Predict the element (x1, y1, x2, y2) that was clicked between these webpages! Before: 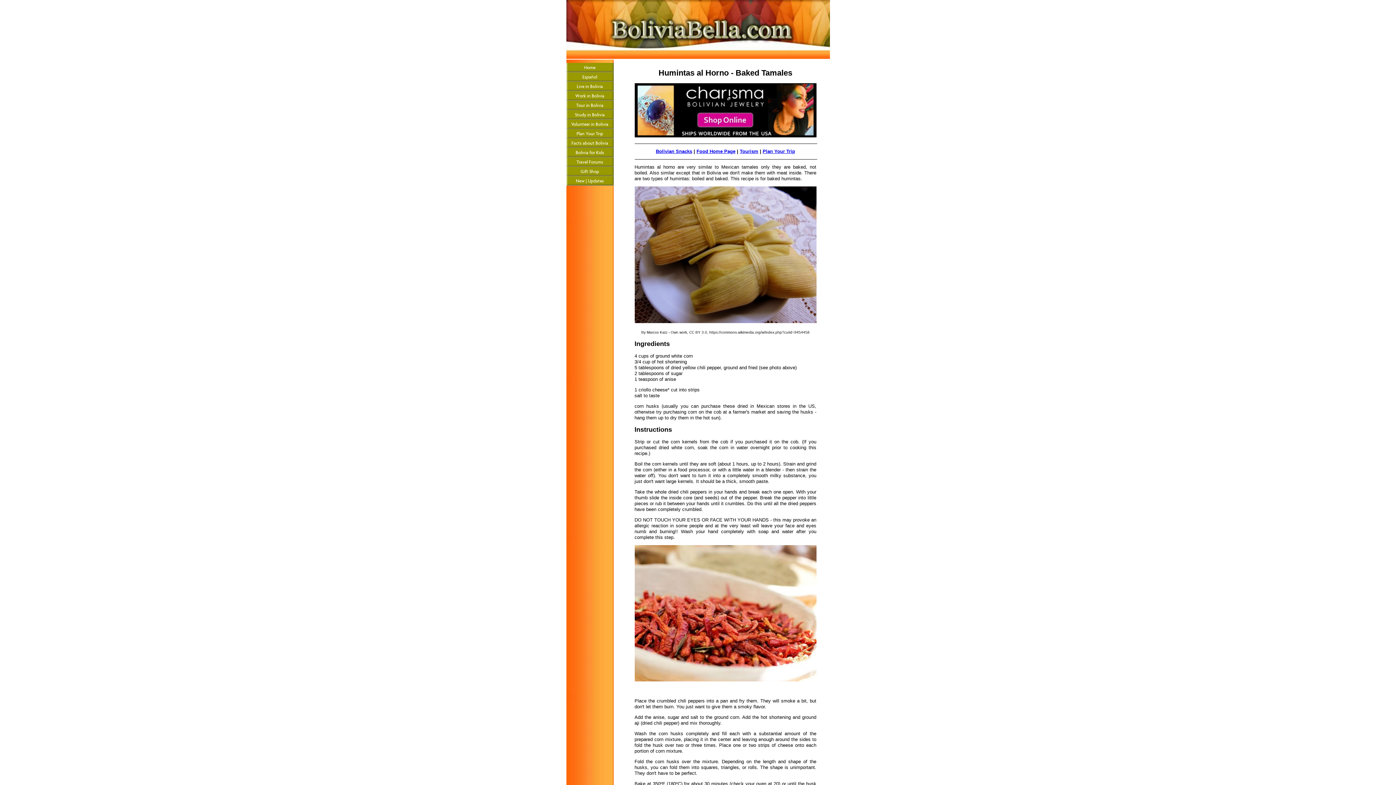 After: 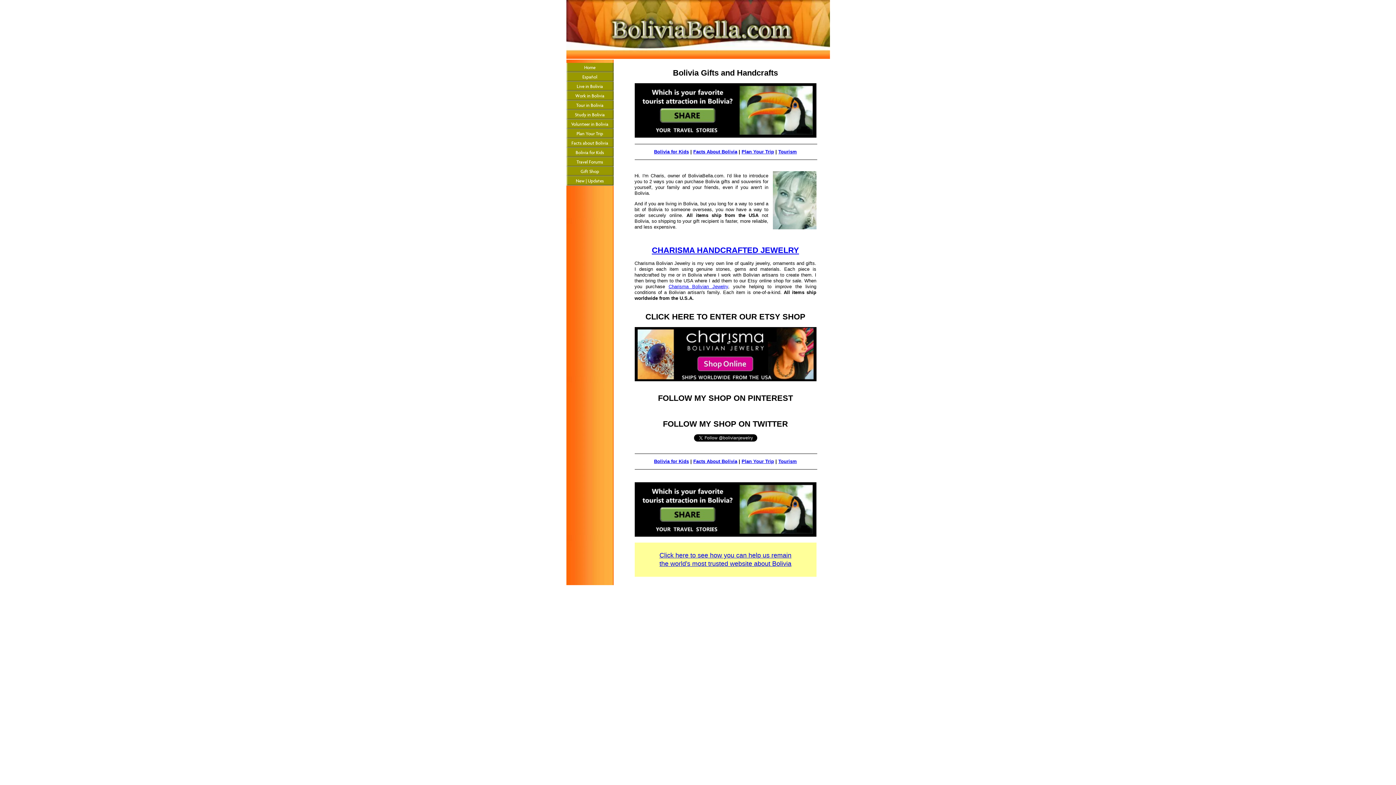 Action: bbox: (566, 166, 613, 176) label: Gift Shop